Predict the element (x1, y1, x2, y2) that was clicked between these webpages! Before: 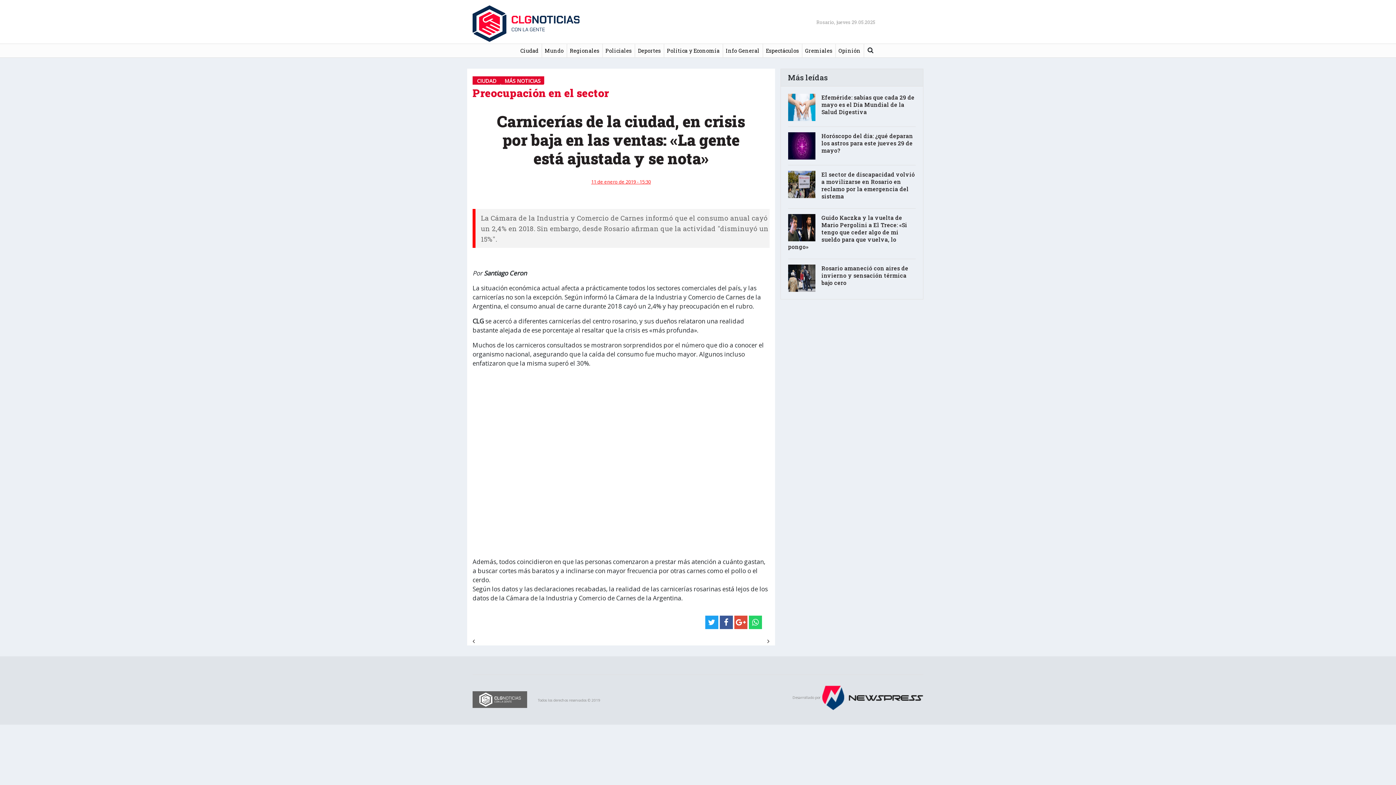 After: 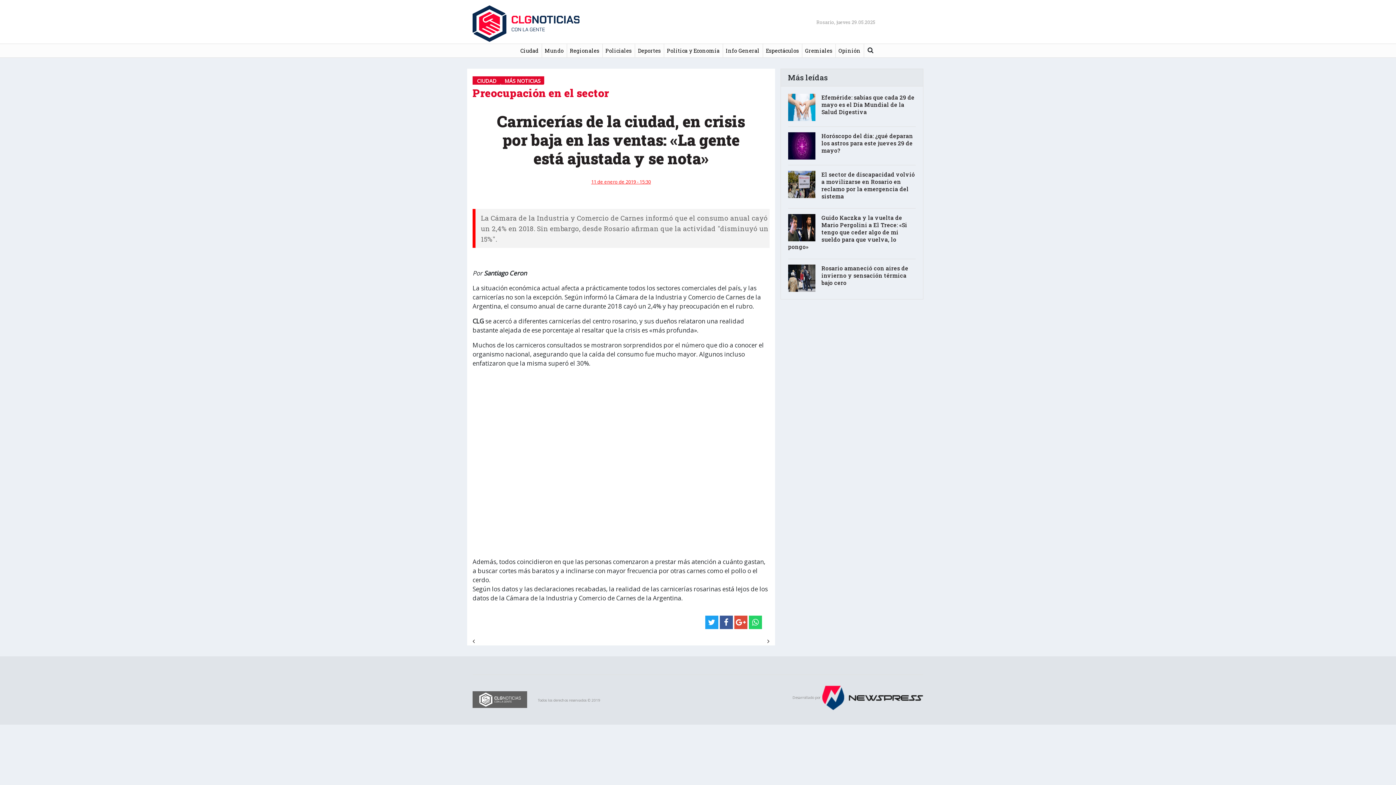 Action: bbox: (705, 615, 718, 629)